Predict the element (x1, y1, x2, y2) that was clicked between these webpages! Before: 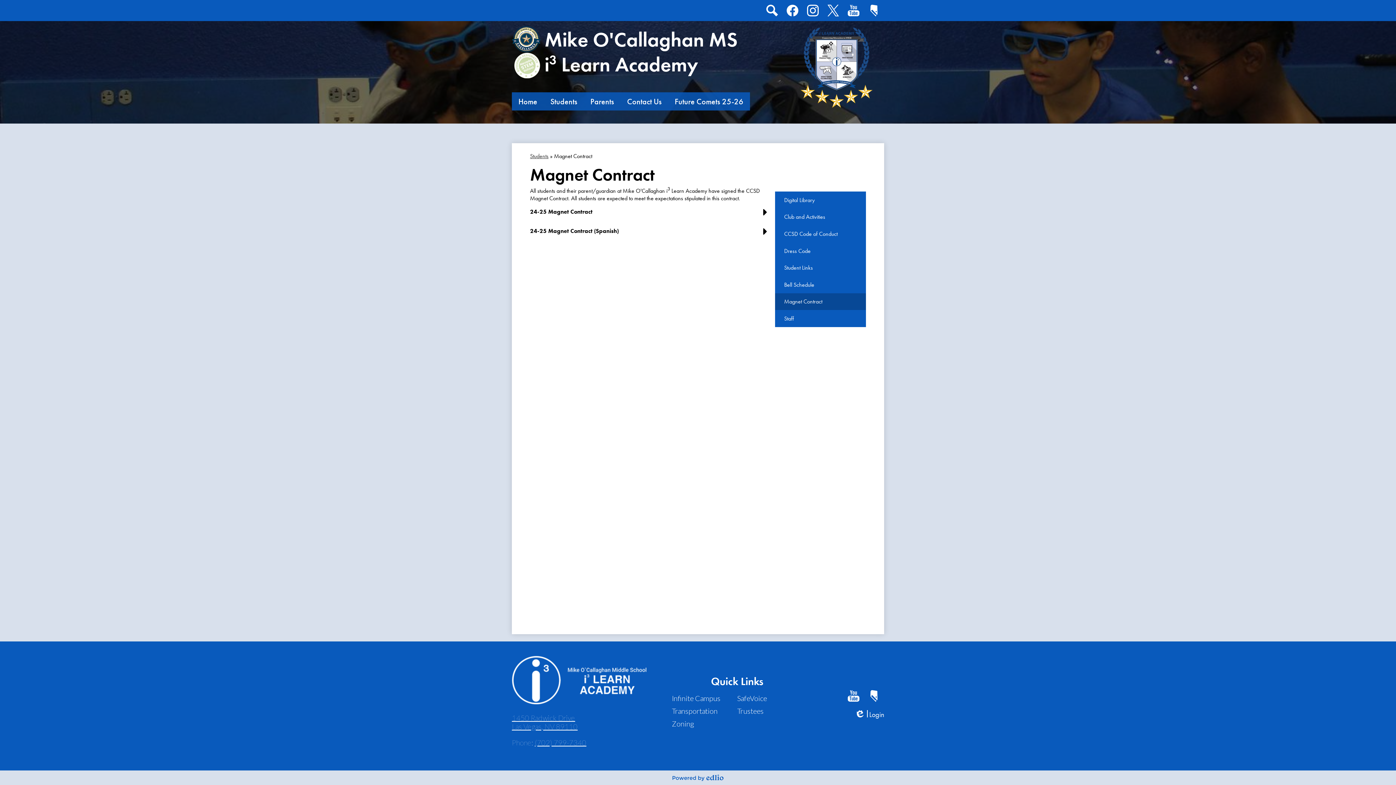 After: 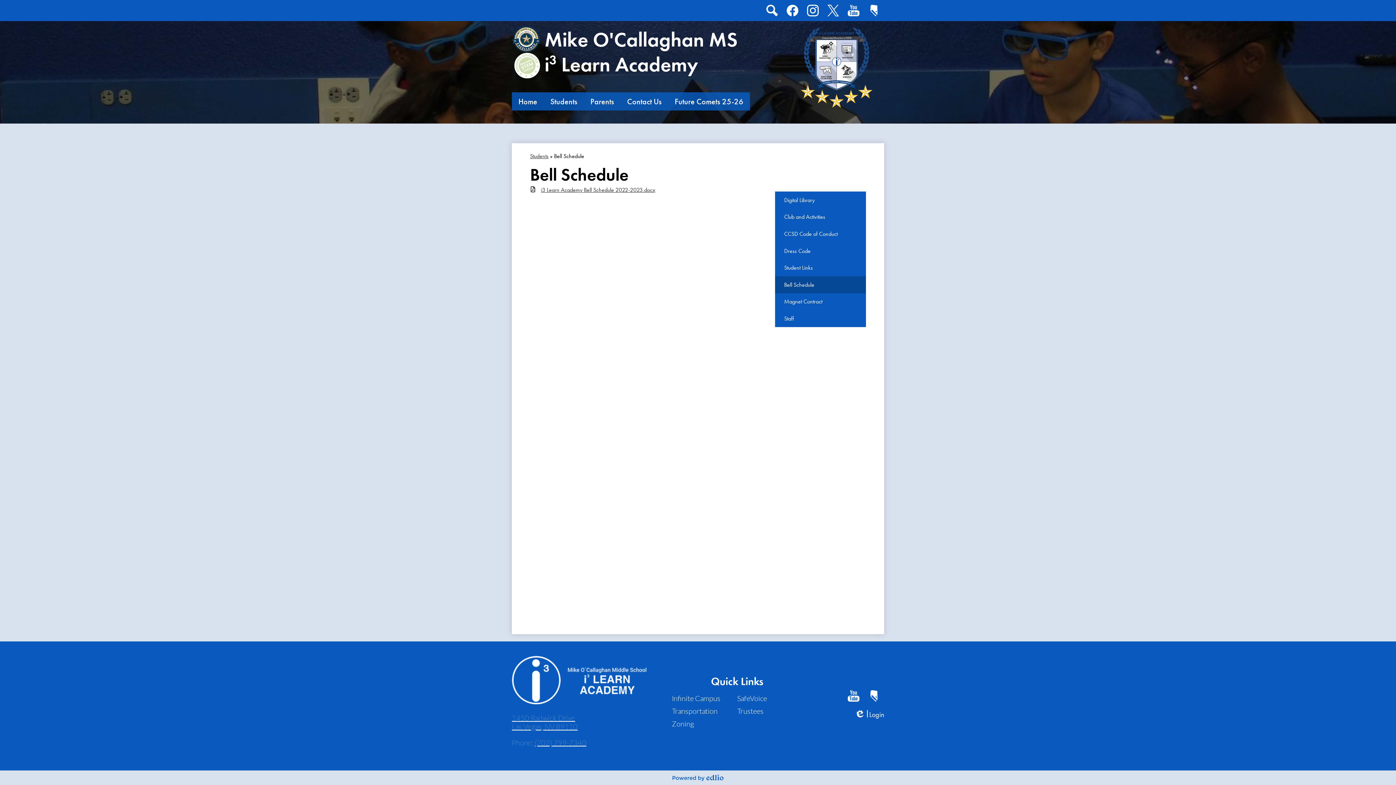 Action: bbox: (775, 276, 866, 293) label: Bell Schedule